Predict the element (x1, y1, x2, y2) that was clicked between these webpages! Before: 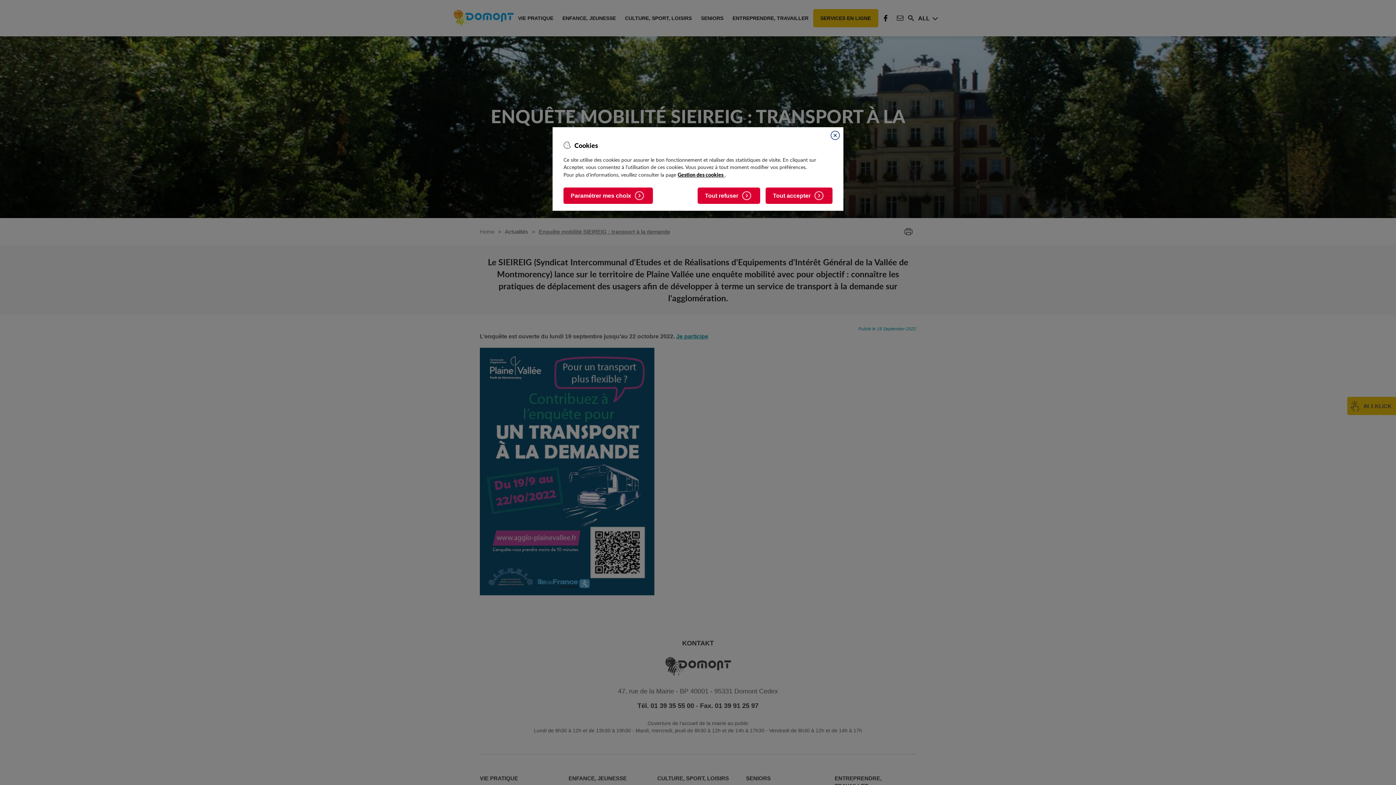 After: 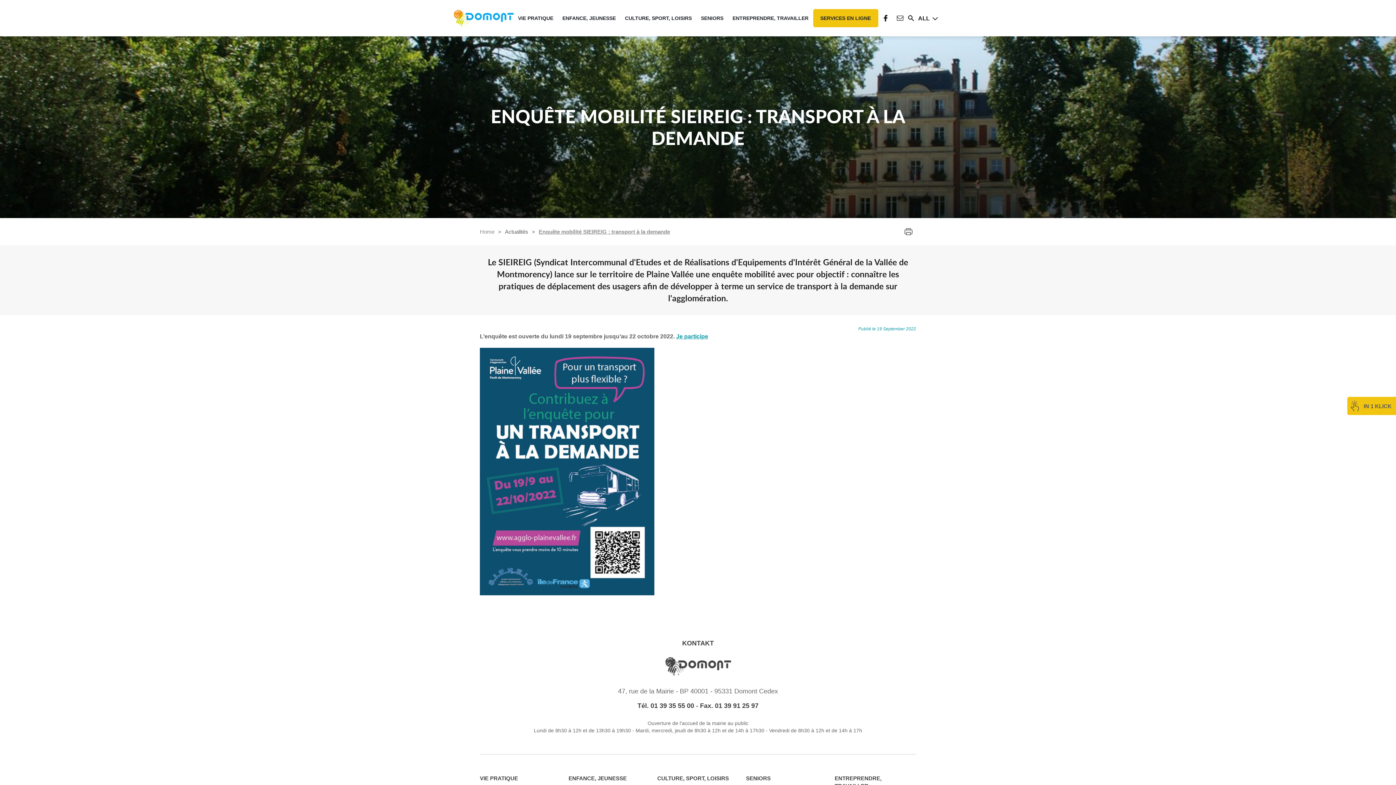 Action: label: Tout refuser bbox: (697, 187, 760, 204)